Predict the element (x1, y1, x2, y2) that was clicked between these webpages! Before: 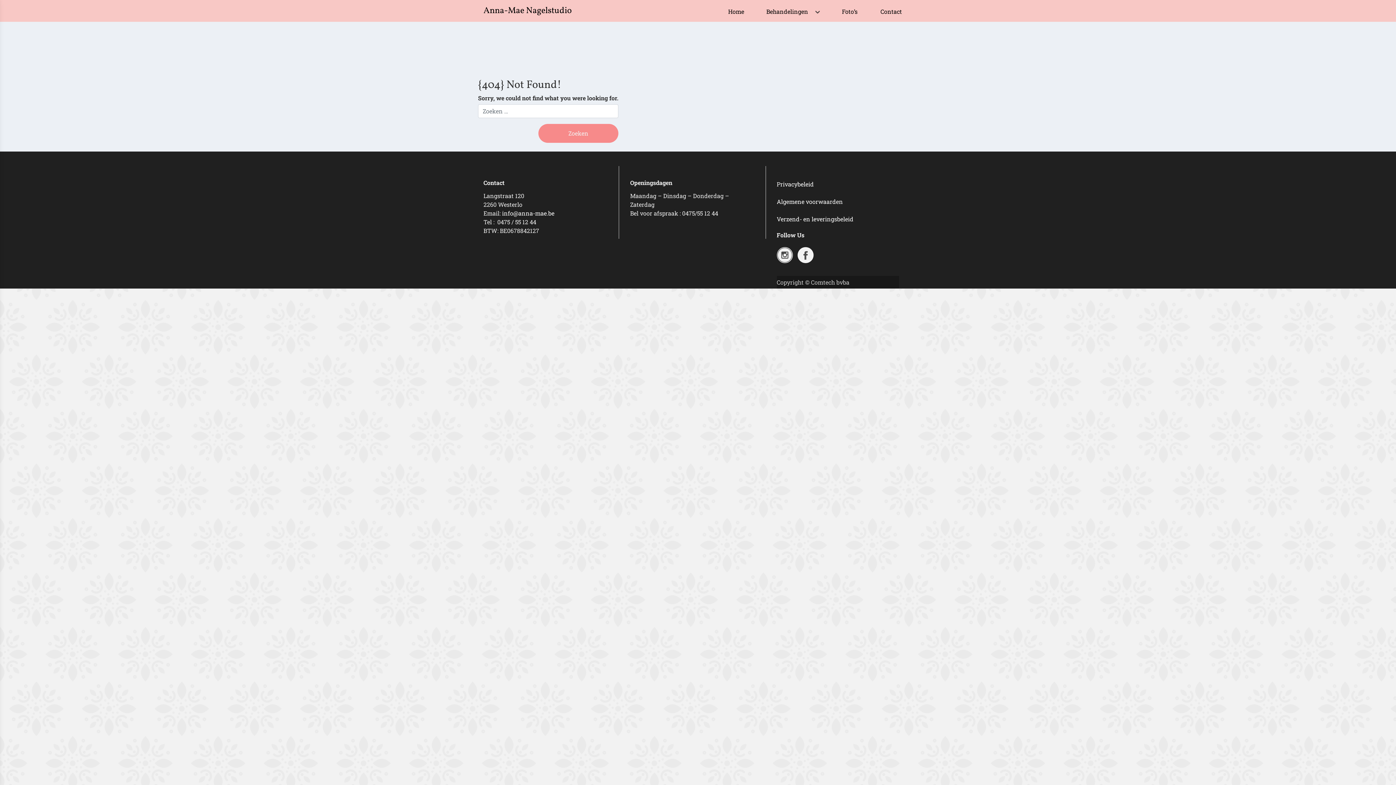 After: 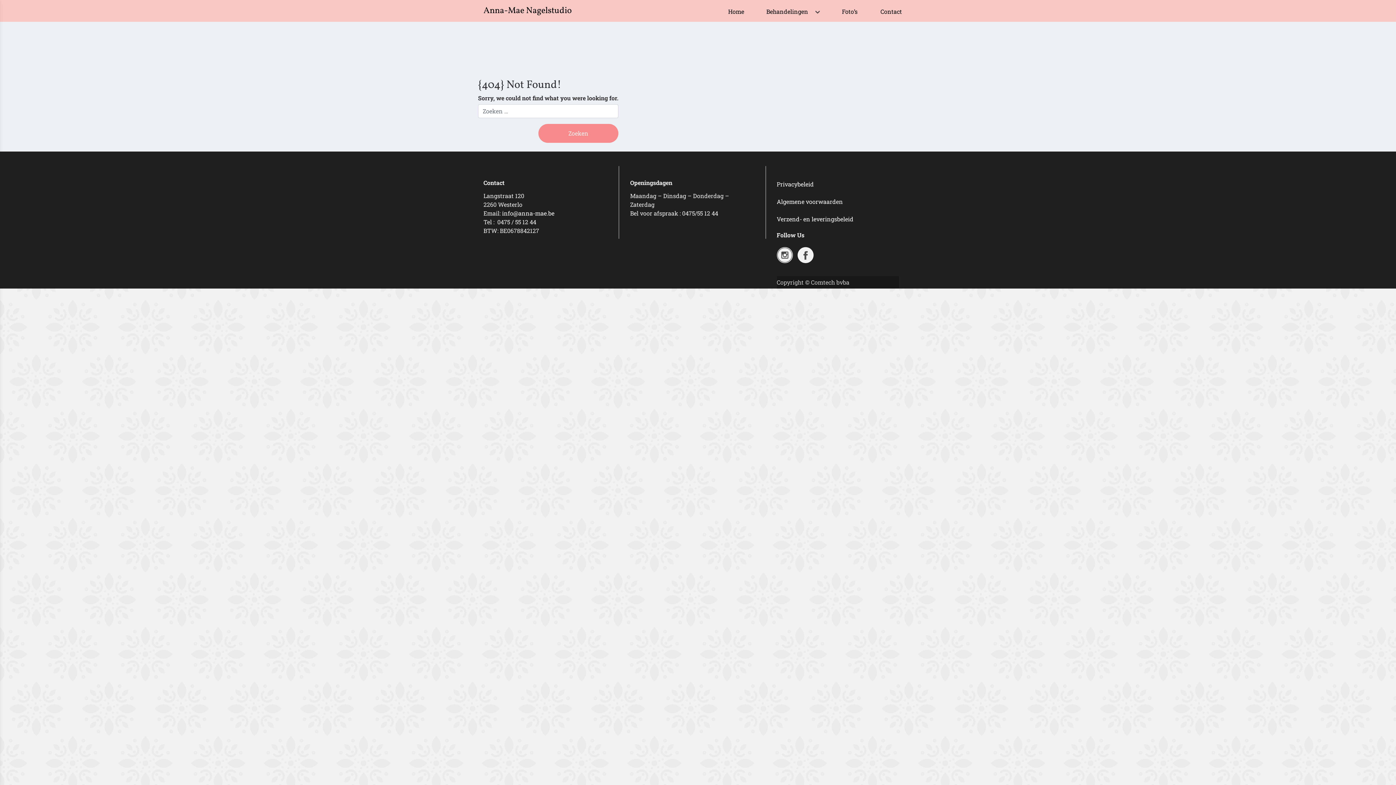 Action: label: Verzend- en leveringsbeleid bbox: (776, 215, 853, 222)